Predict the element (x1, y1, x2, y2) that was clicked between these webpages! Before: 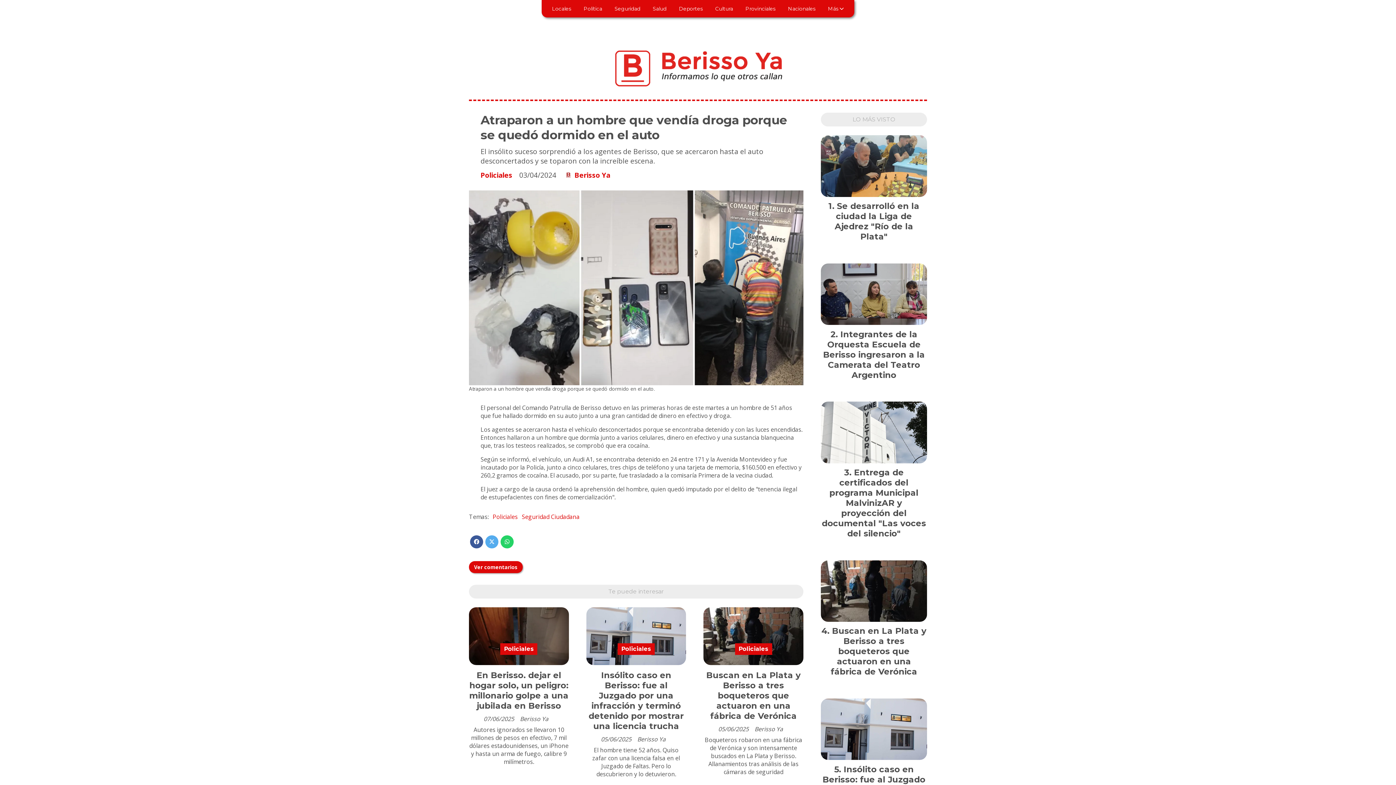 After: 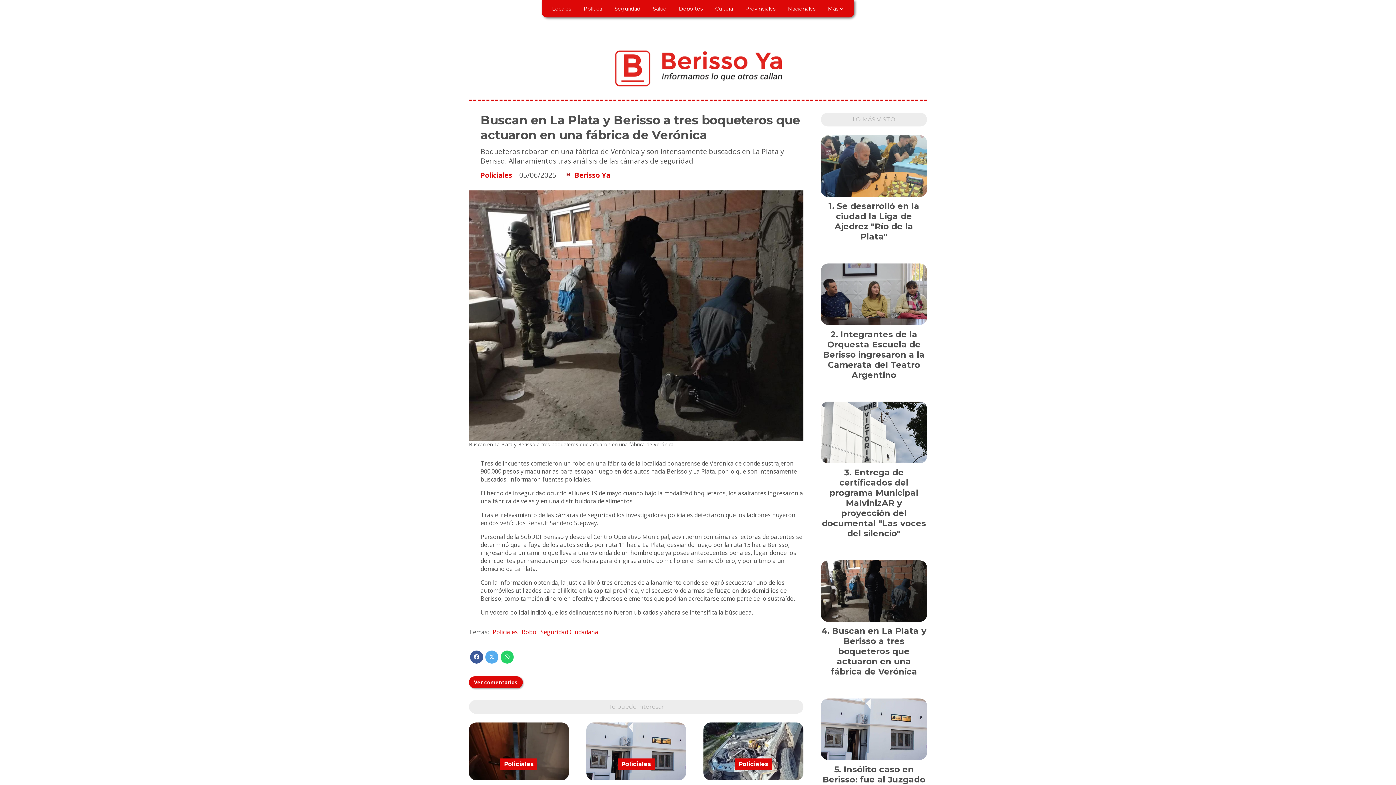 Action: label: Buscan en La Plata y Berisso a tres boqueteros que actuaron en una fábrica de Verónica bbox: (706, 670, 800, 721)